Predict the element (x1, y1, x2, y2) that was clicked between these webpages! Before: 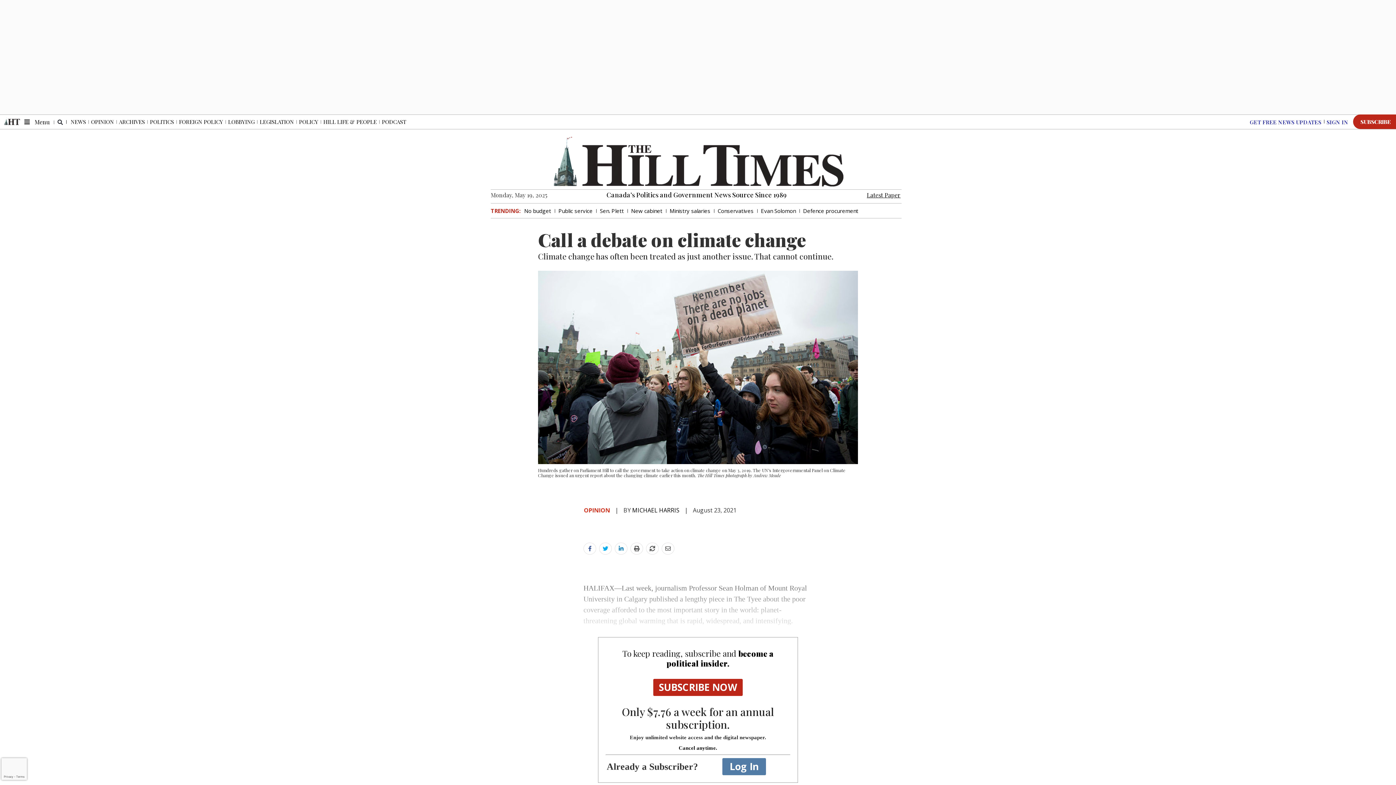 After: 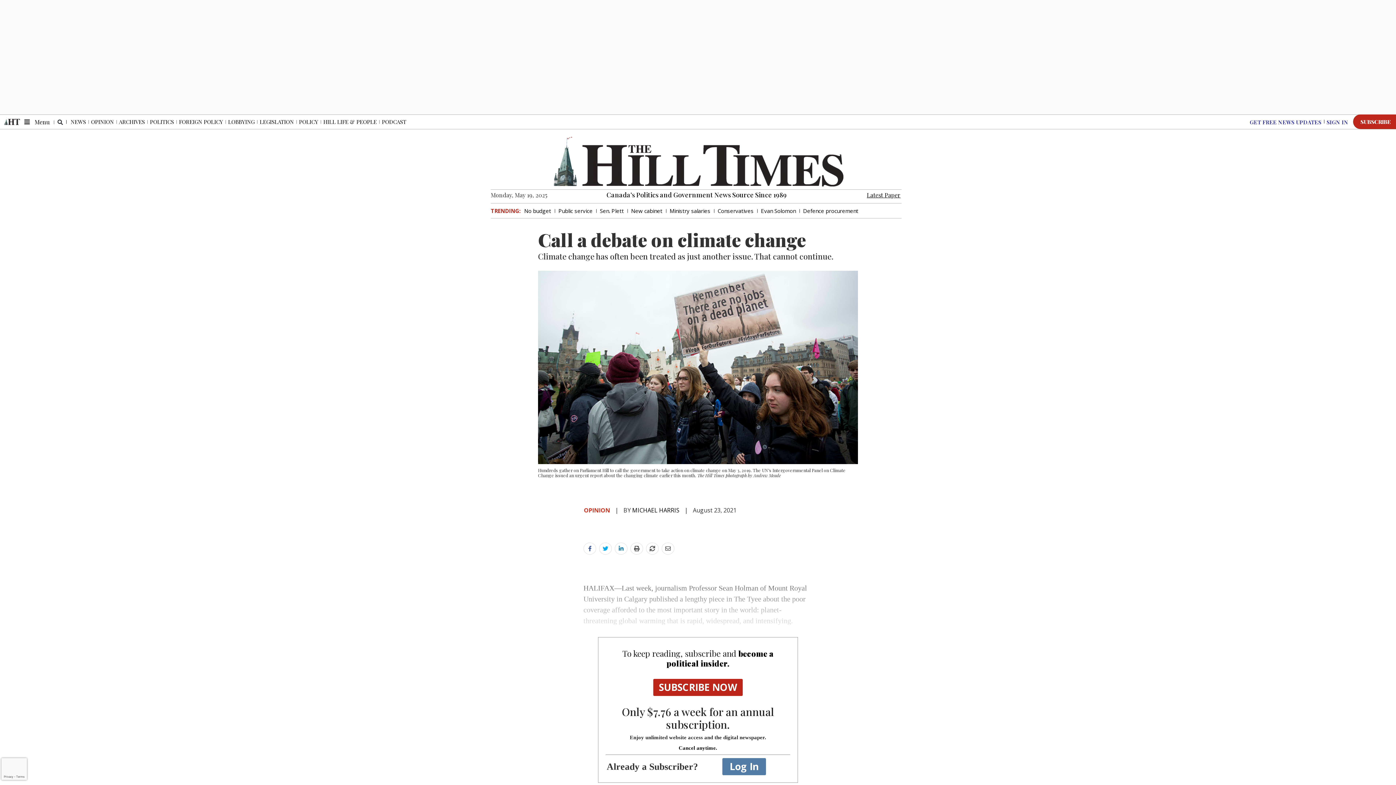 Action: bbox: (646, 545, 658, 552)